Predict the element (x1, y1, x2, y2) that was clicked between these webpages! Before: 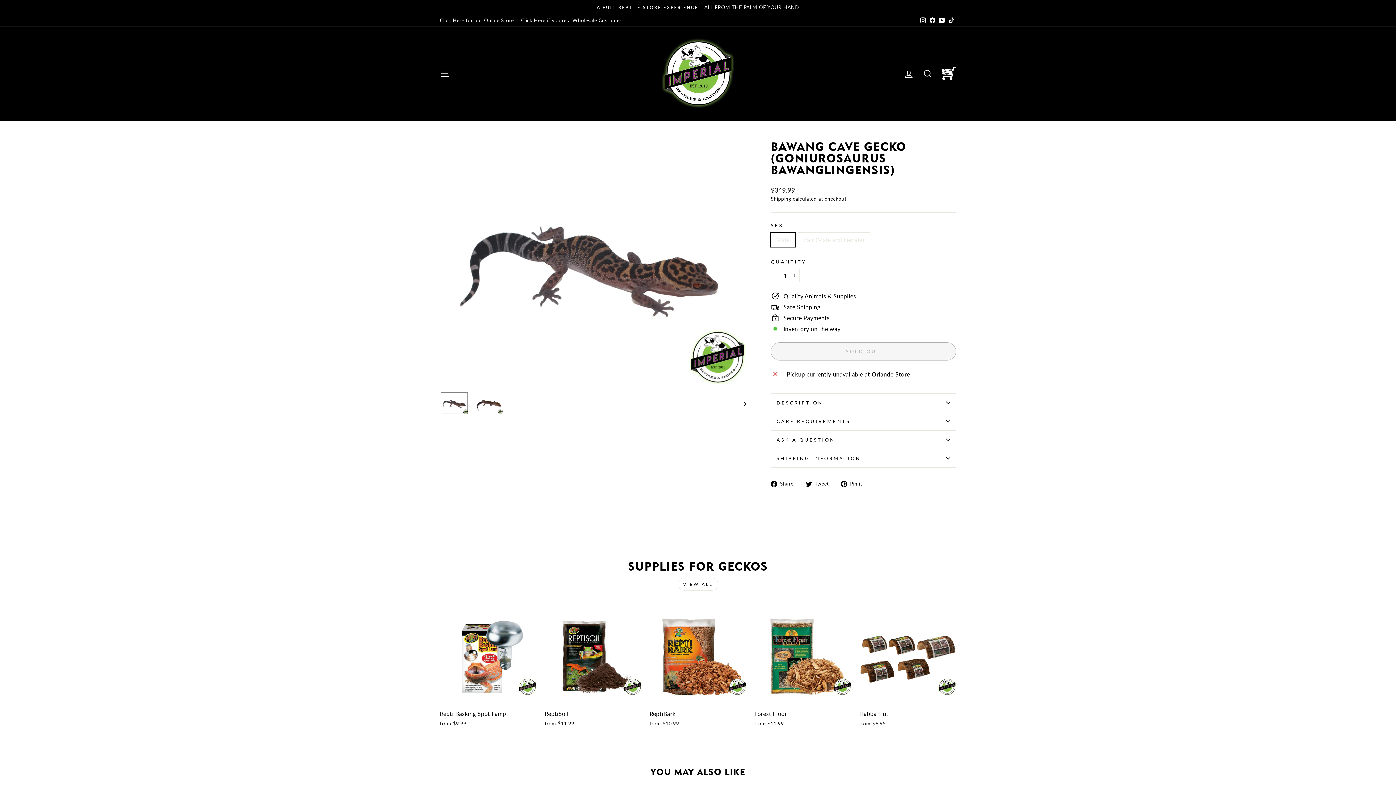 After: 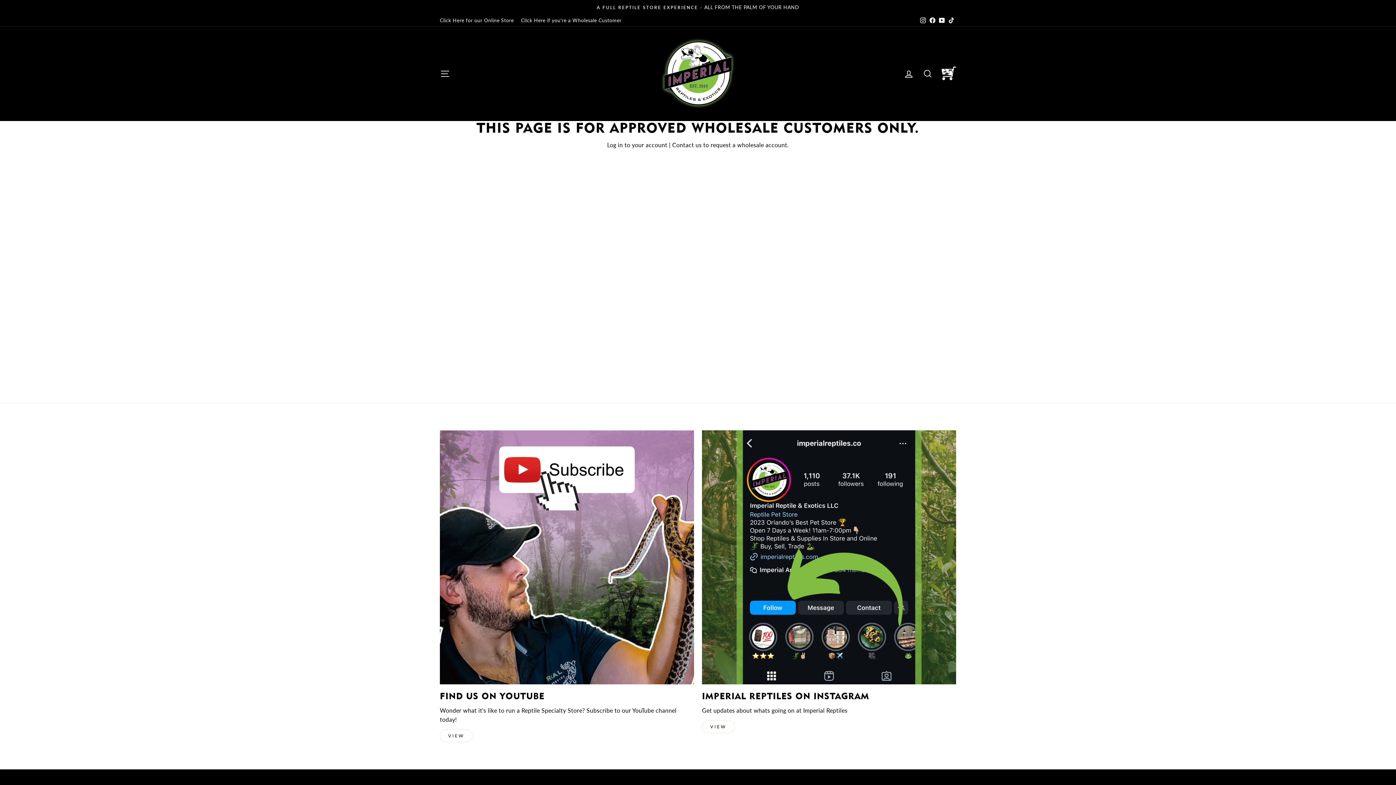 Action: label: Click Here if you're a Wholesale Customer bbox: (517, 14, 625, 26)